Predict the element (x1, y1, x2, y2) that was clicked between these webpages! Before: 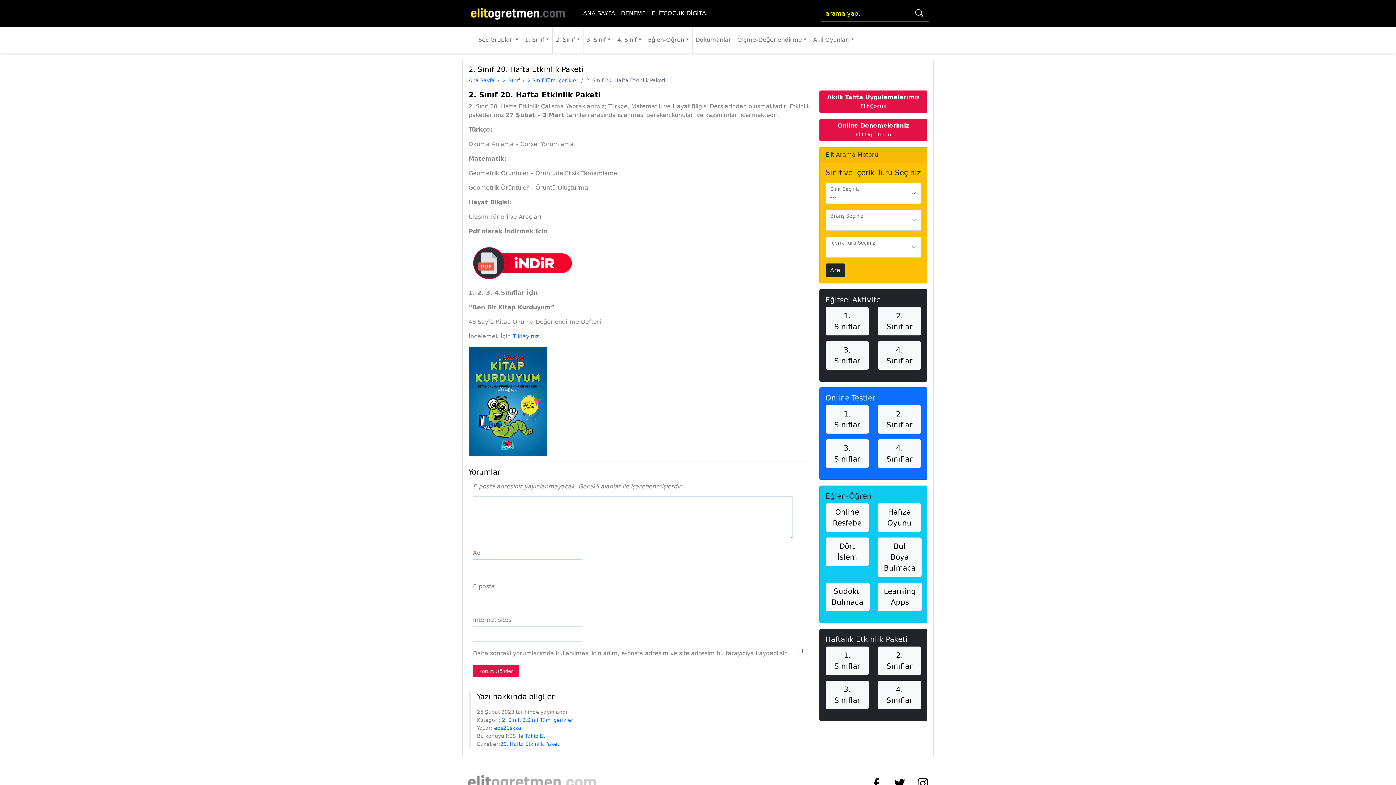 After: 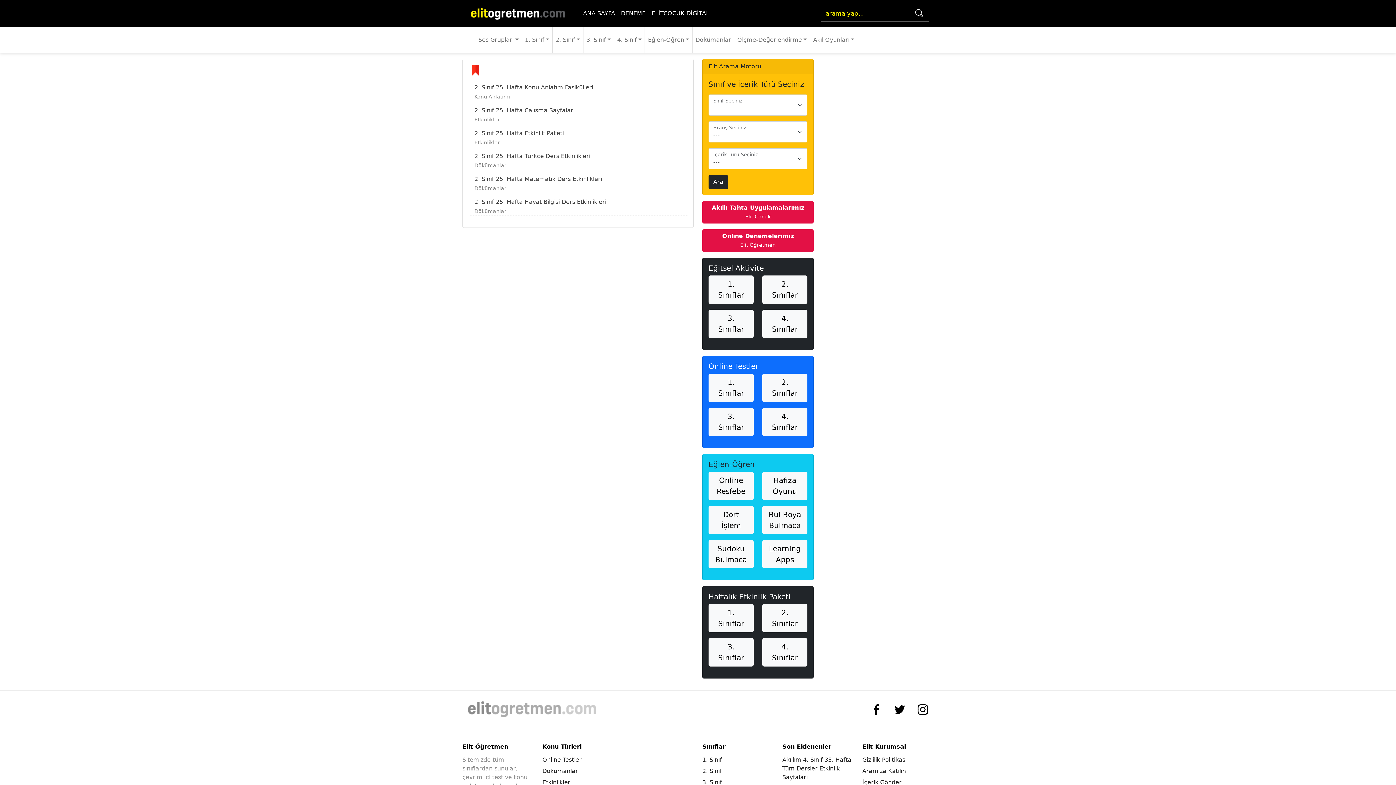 Action: label: 2. Sınıflar bbox: (877, 646, 921, 675)